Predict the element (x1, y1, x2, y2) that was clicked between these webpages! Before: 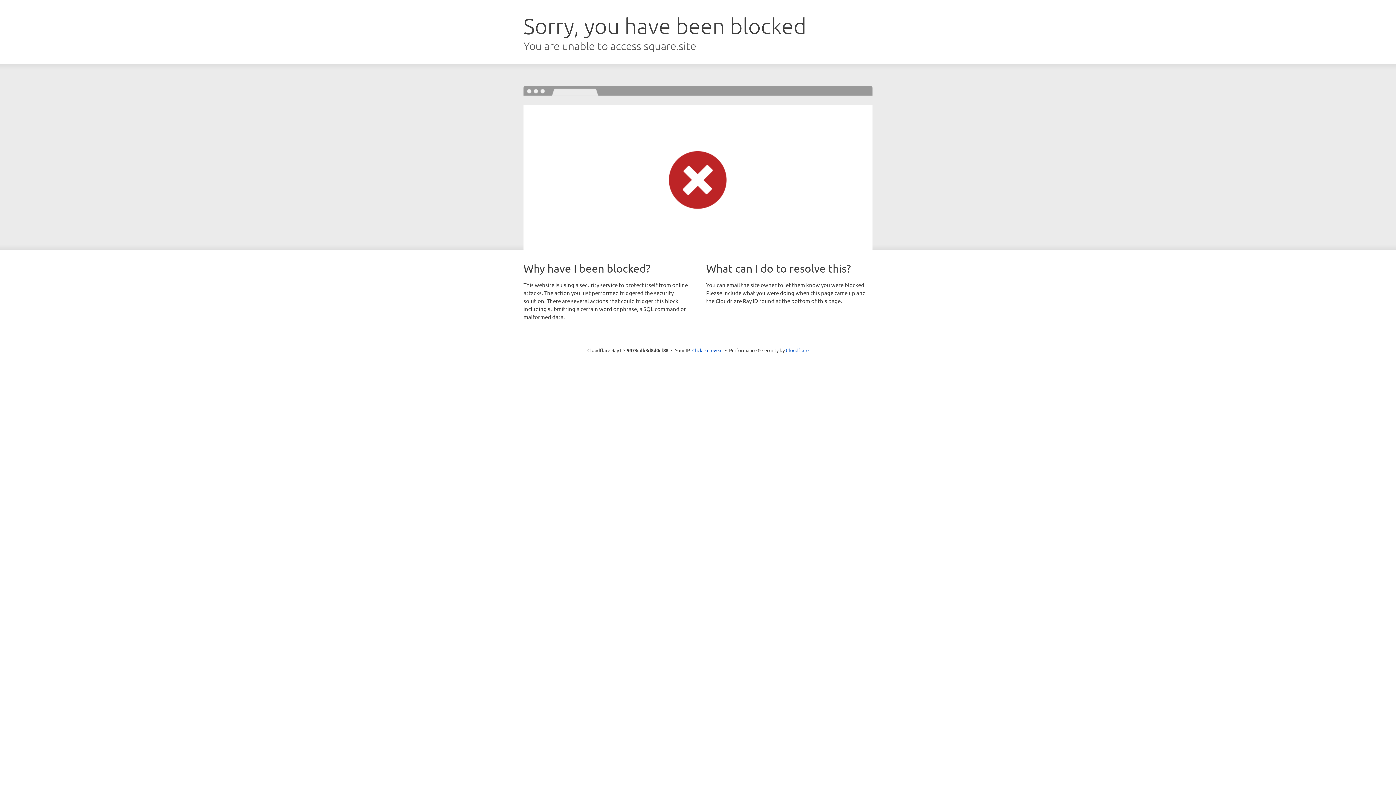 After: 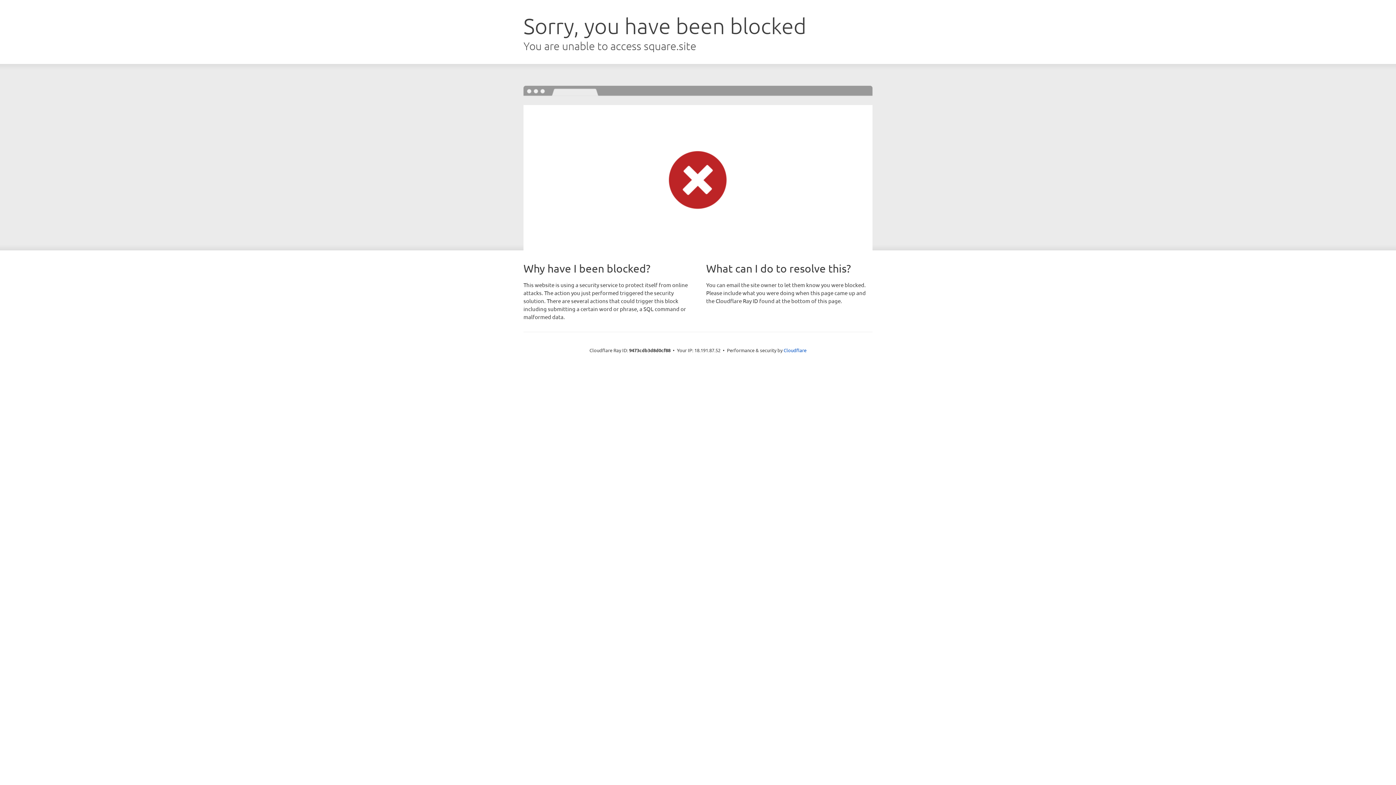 Action: label: Click to reveal bbox: (692, 346, 722, 353)